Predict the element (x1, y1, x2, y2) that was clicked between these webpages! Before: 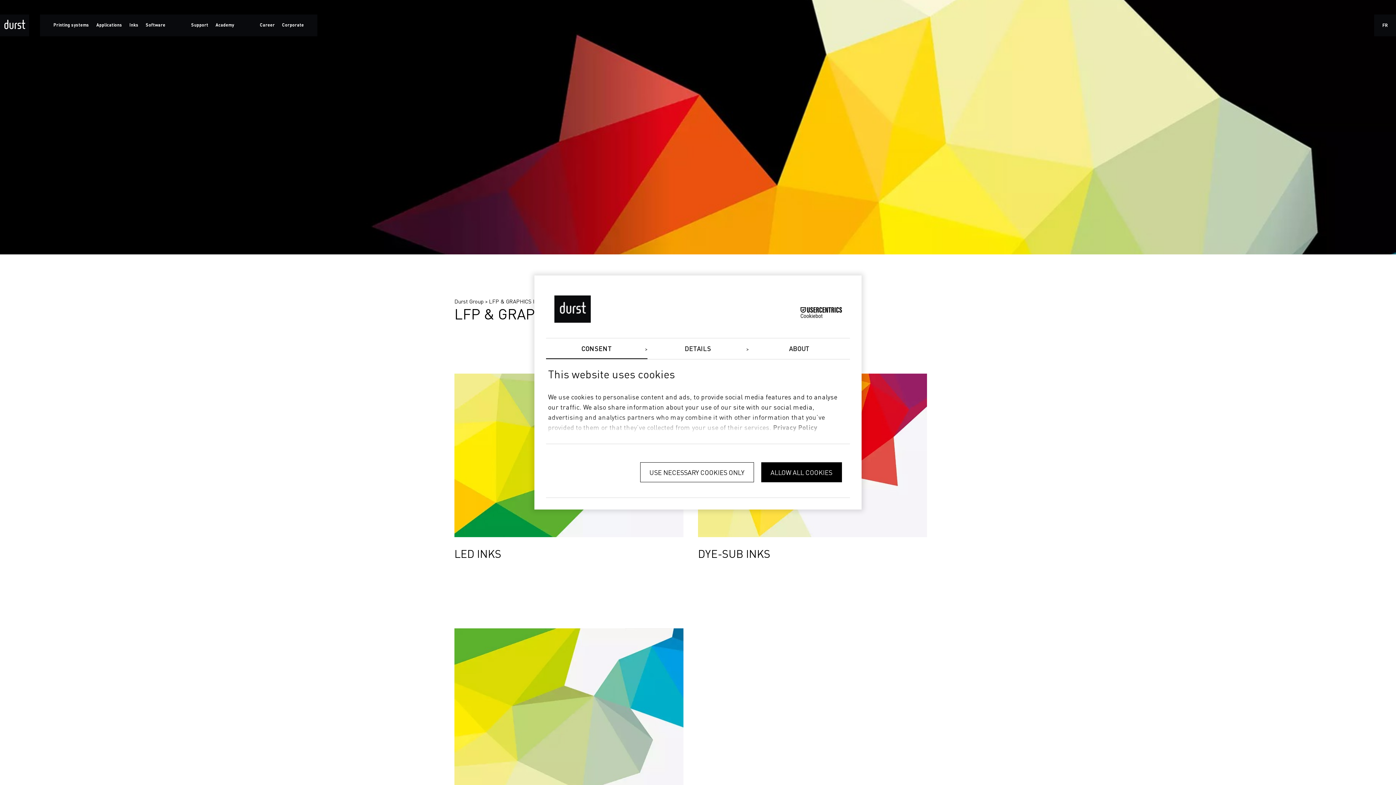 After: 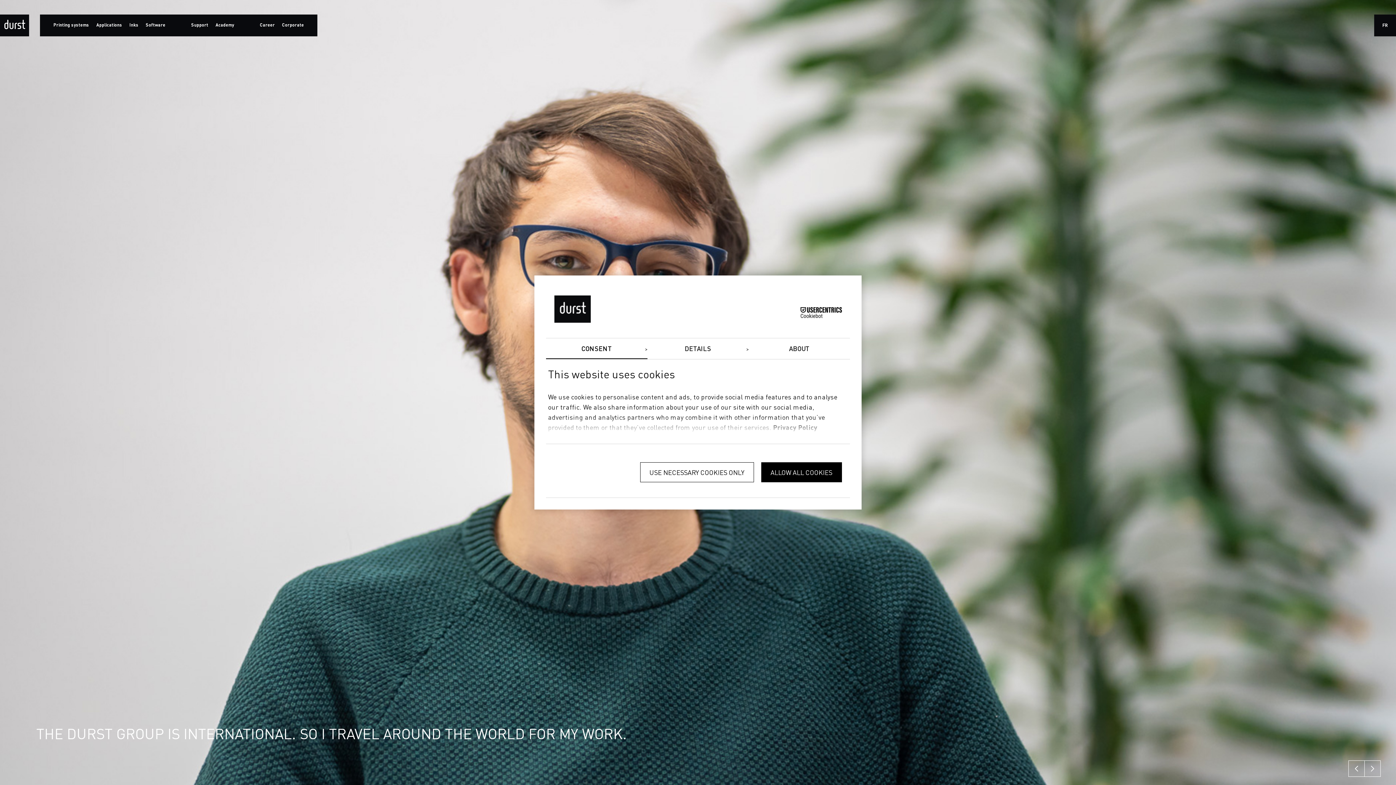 Action: label: Career bbox: (260, 22, 274, 28)